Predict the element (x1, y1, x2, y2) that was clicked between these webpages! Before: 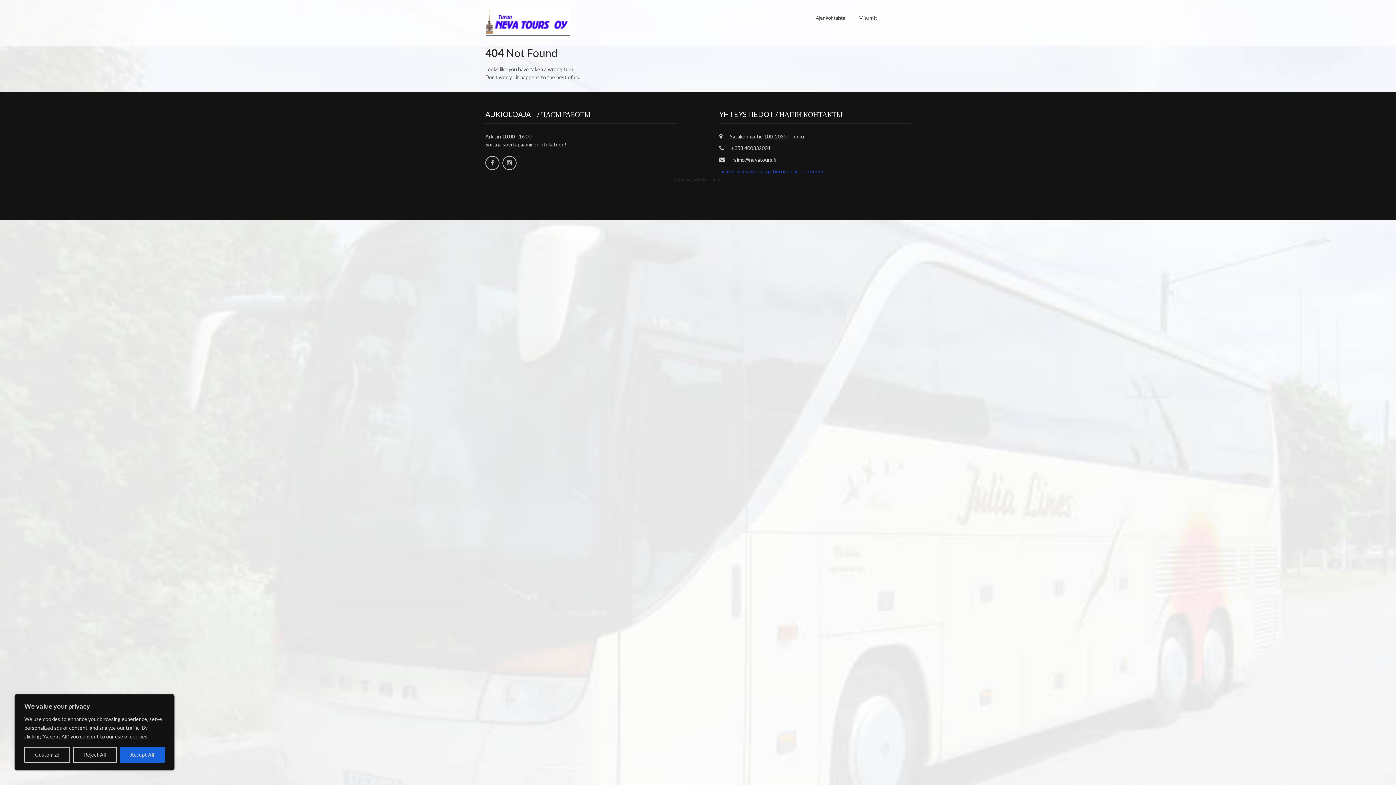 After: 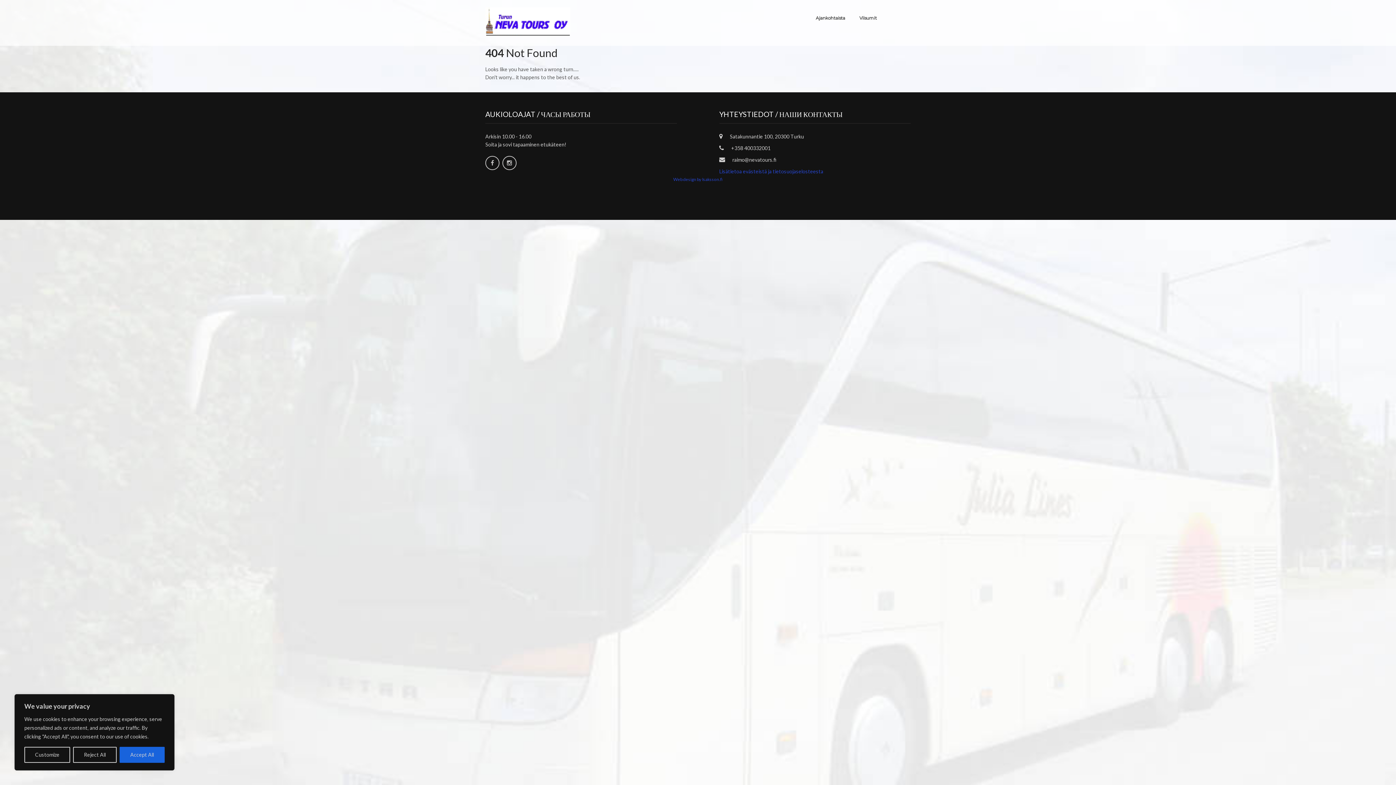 Action: label: Web design by Isaksson.fi bbox: (673, 176, 722, 182)